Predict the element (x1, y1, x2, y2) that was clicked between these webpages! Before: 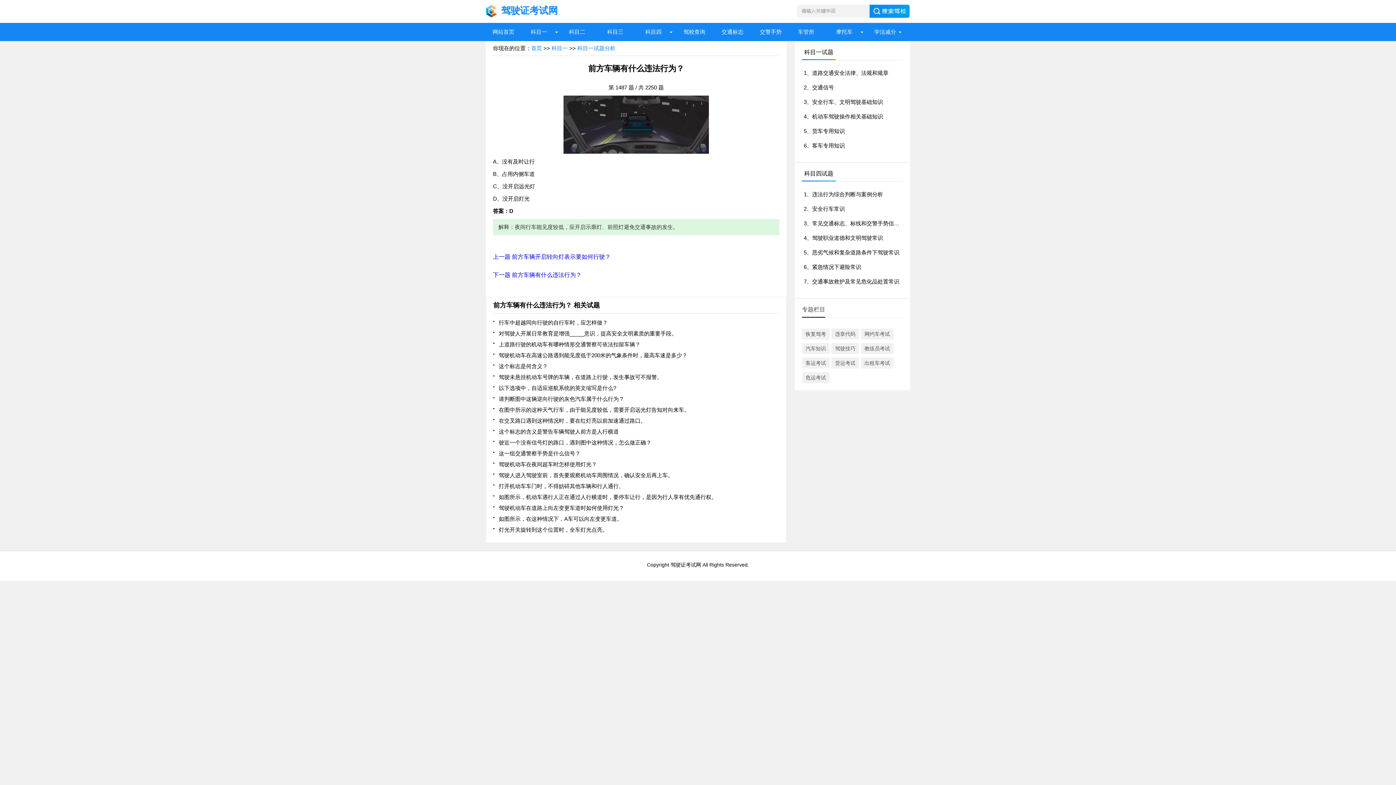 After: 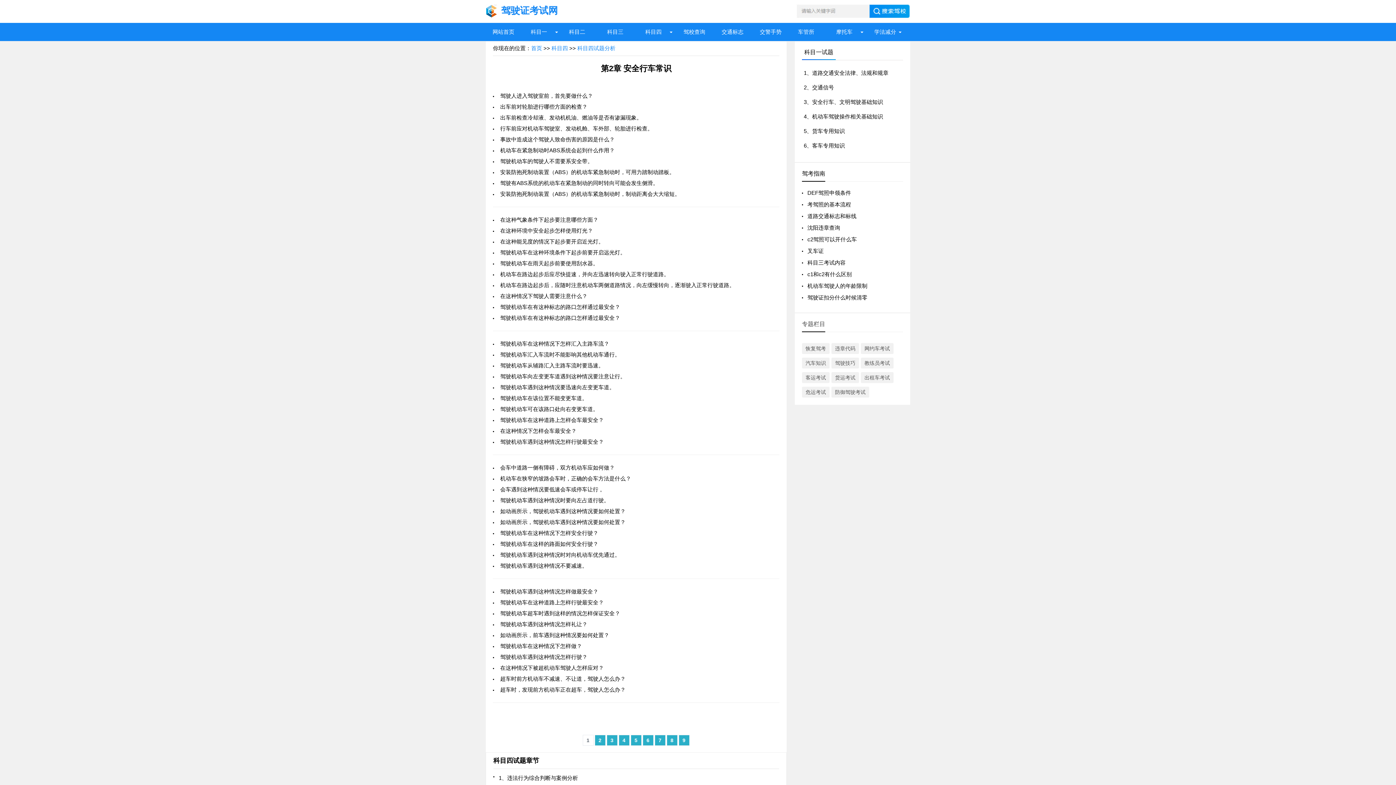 Action: bbox: (804, 205, 845, 212) label: 2、安全行车常识